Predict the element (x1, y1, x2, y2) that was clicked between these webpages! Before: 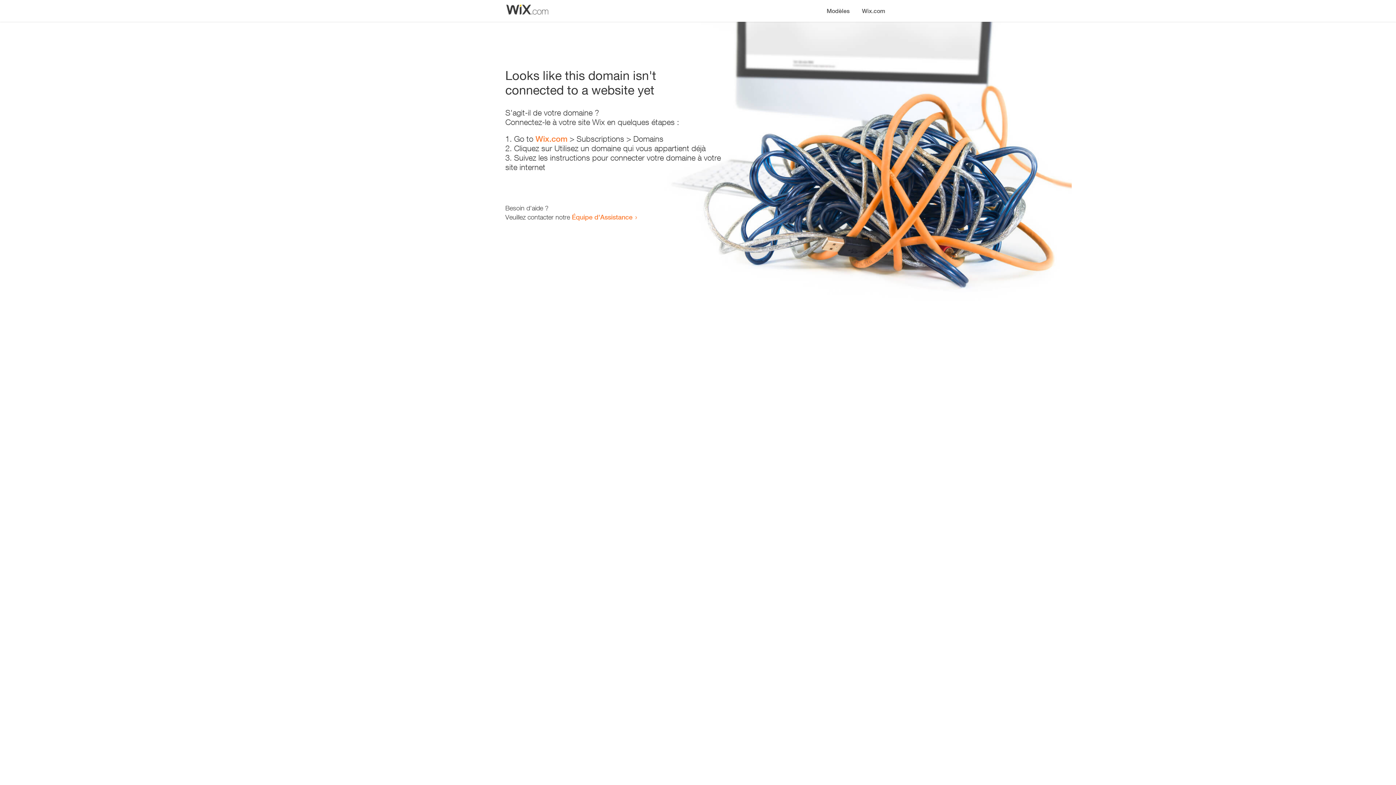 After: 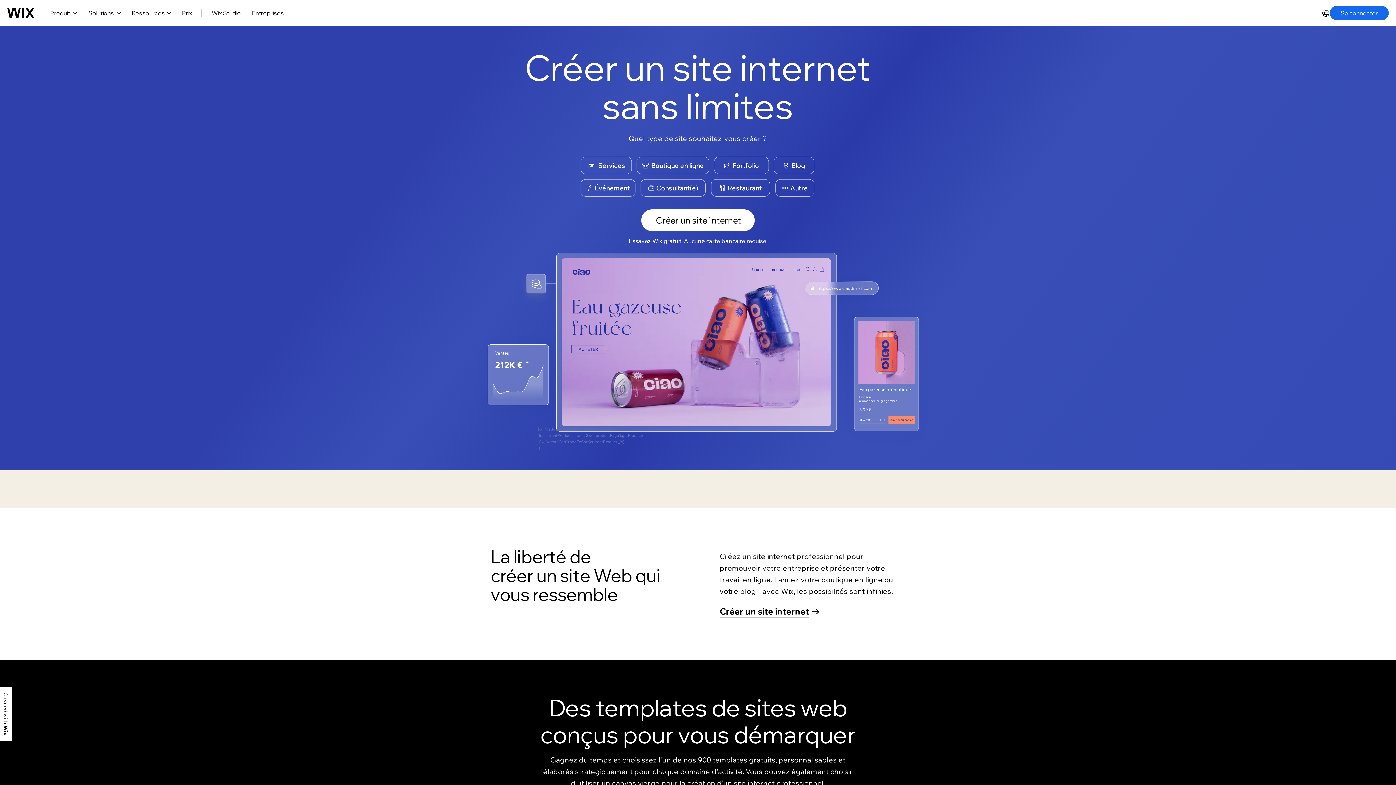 Action: label: Wix.com bbox: (535, 134, 567, 143)